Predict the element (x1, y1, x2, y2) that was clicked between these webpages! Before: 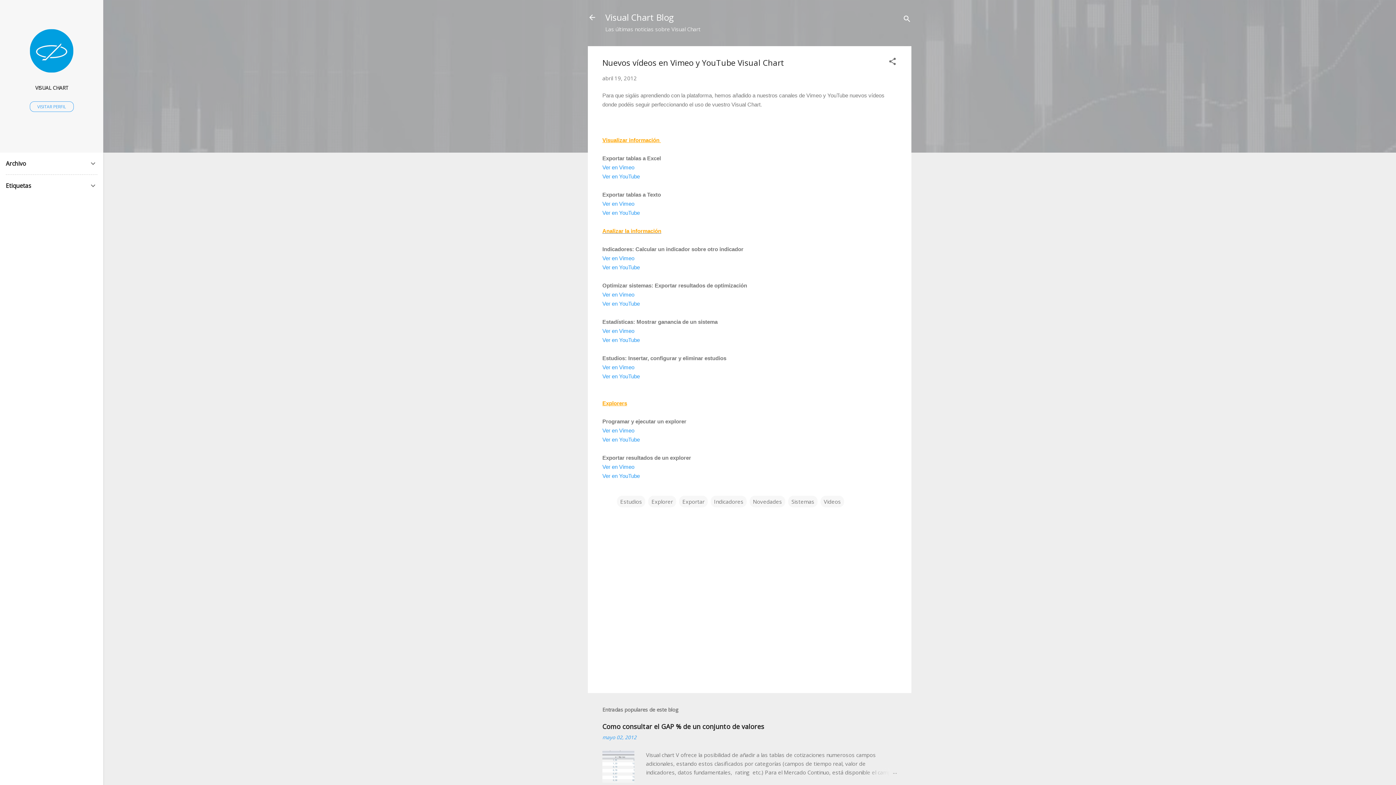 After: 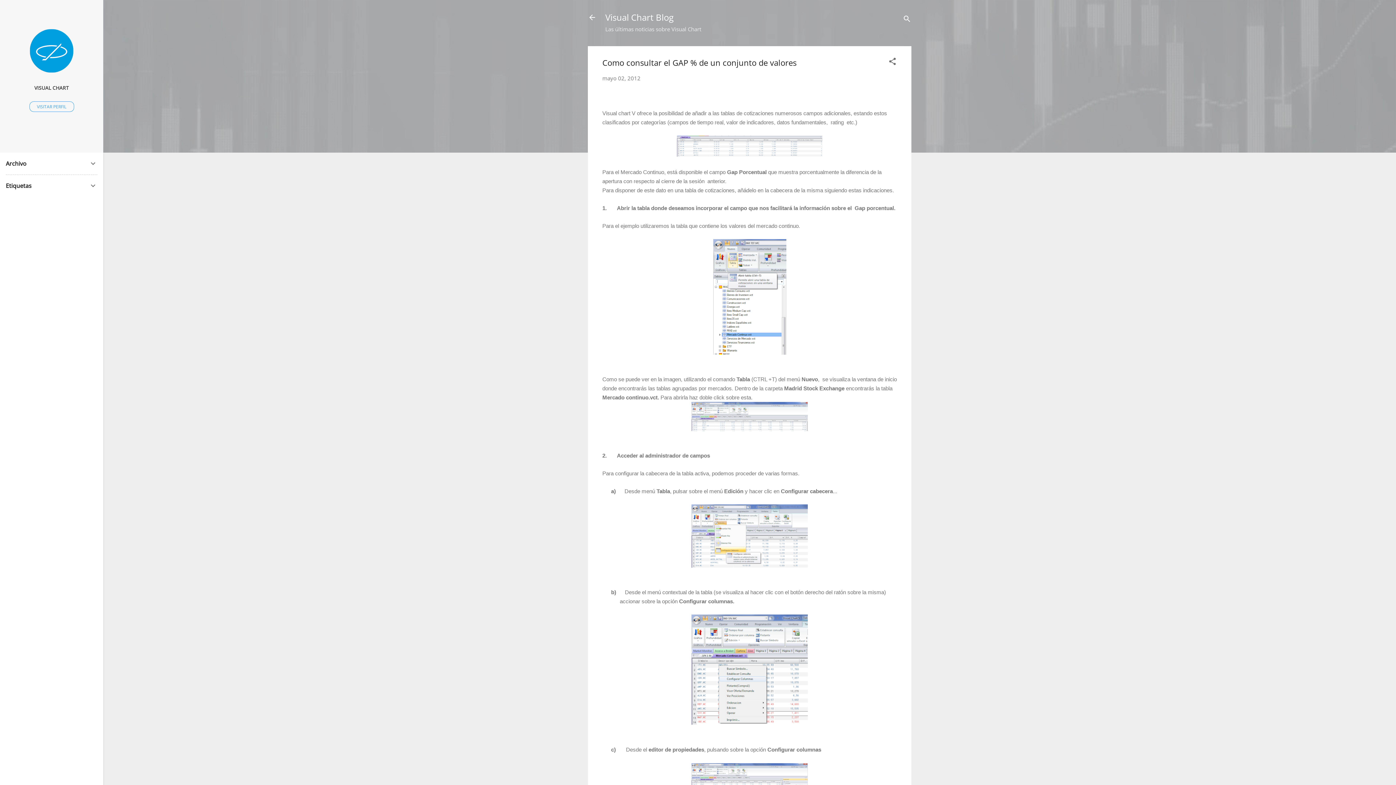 Action: bbox: (602, 777, 634, 784)